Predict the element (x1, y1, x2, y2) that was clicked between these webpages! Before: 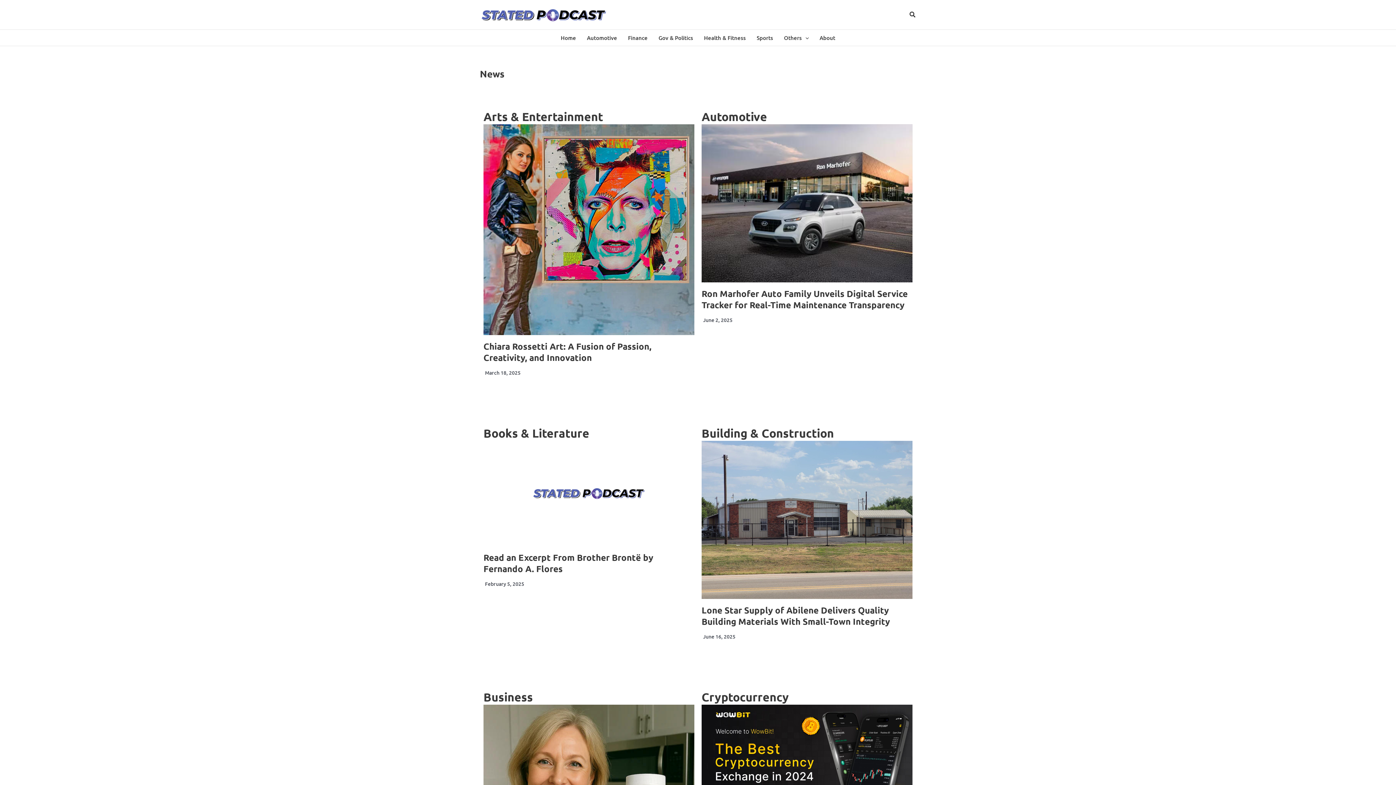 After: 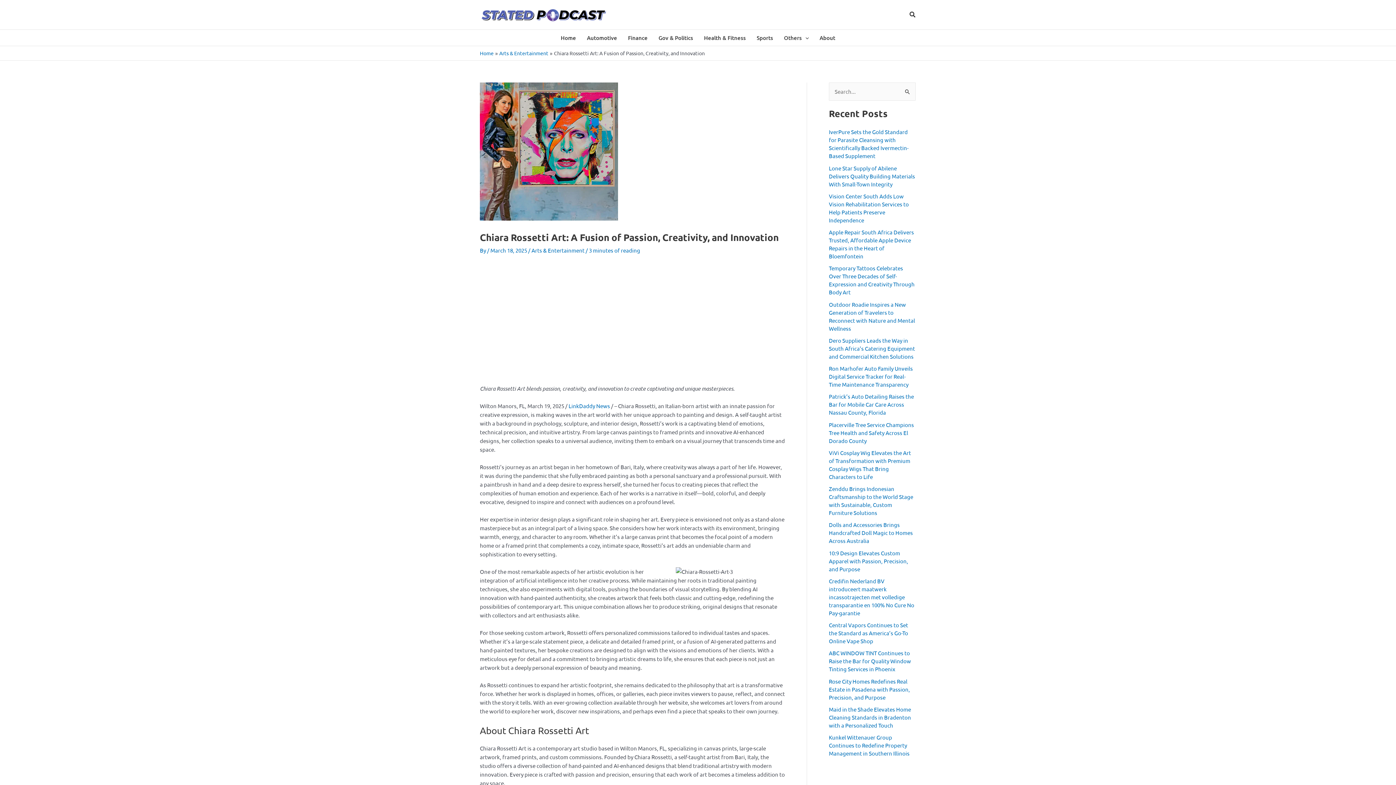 Action: bbox: (483, 340, 651, 363) label: Chiara Rossetti Art: A Fusion of Passion, Creativity, and Innovation